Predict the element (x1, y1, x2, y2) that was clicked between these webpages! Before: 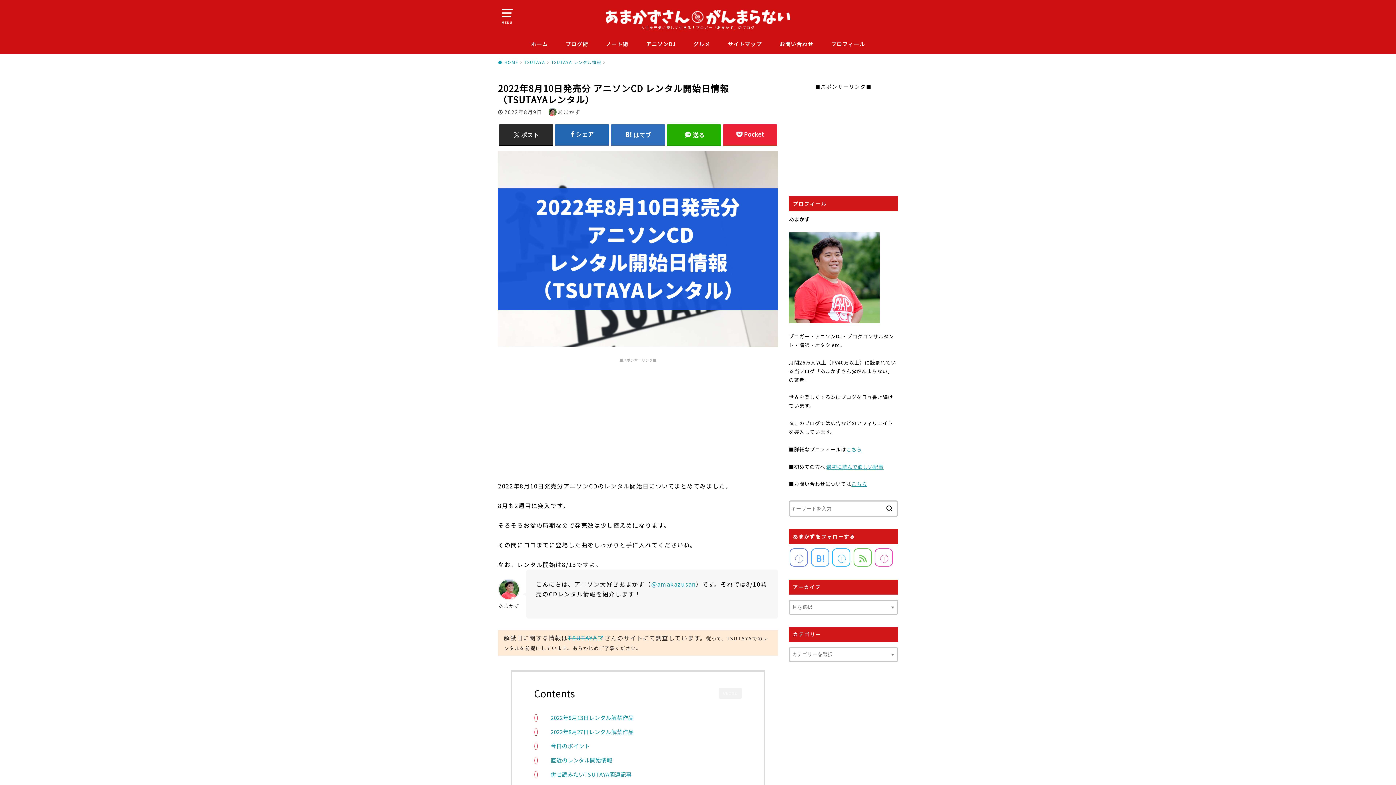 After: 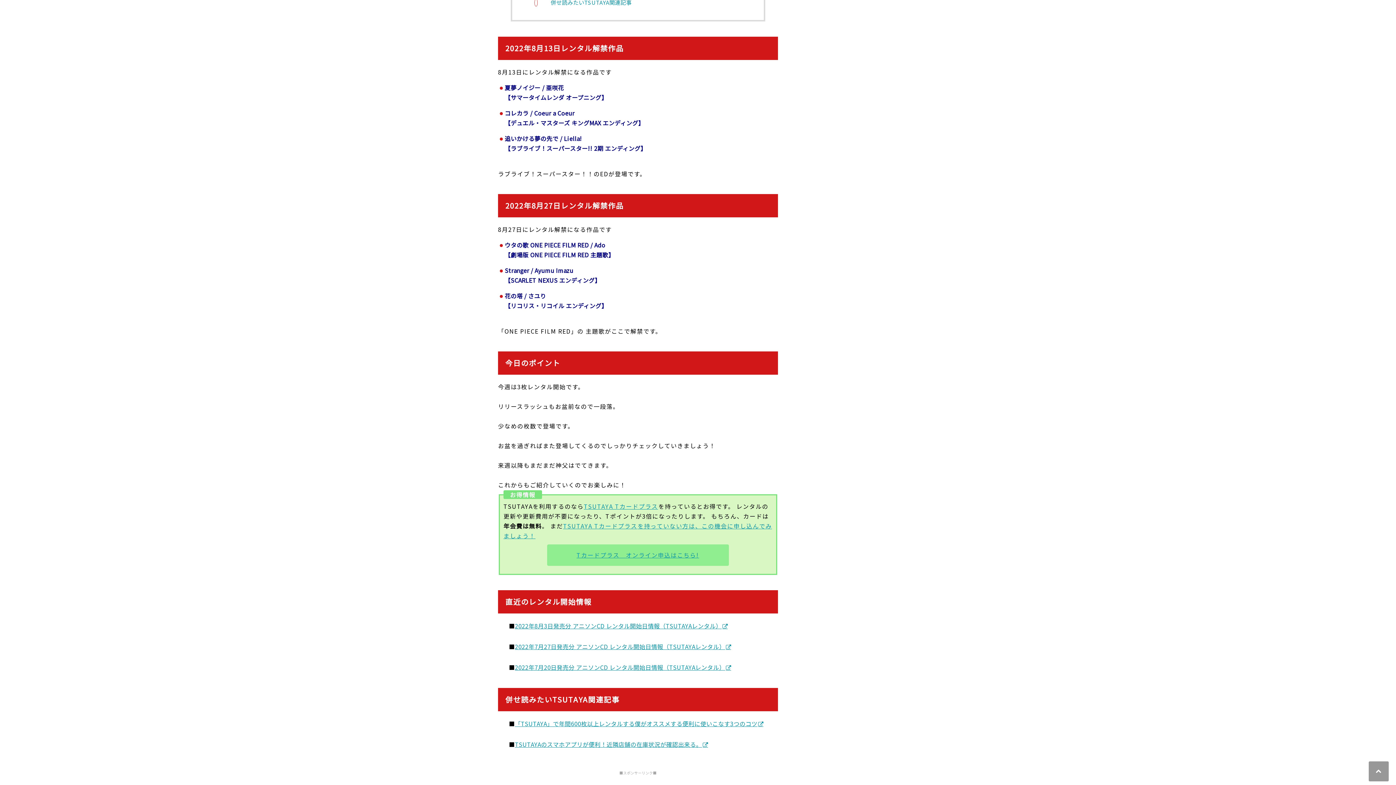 Action: bbox: (541, 713, 633, 722) label: 2022年8月13日レンタル解禁作品